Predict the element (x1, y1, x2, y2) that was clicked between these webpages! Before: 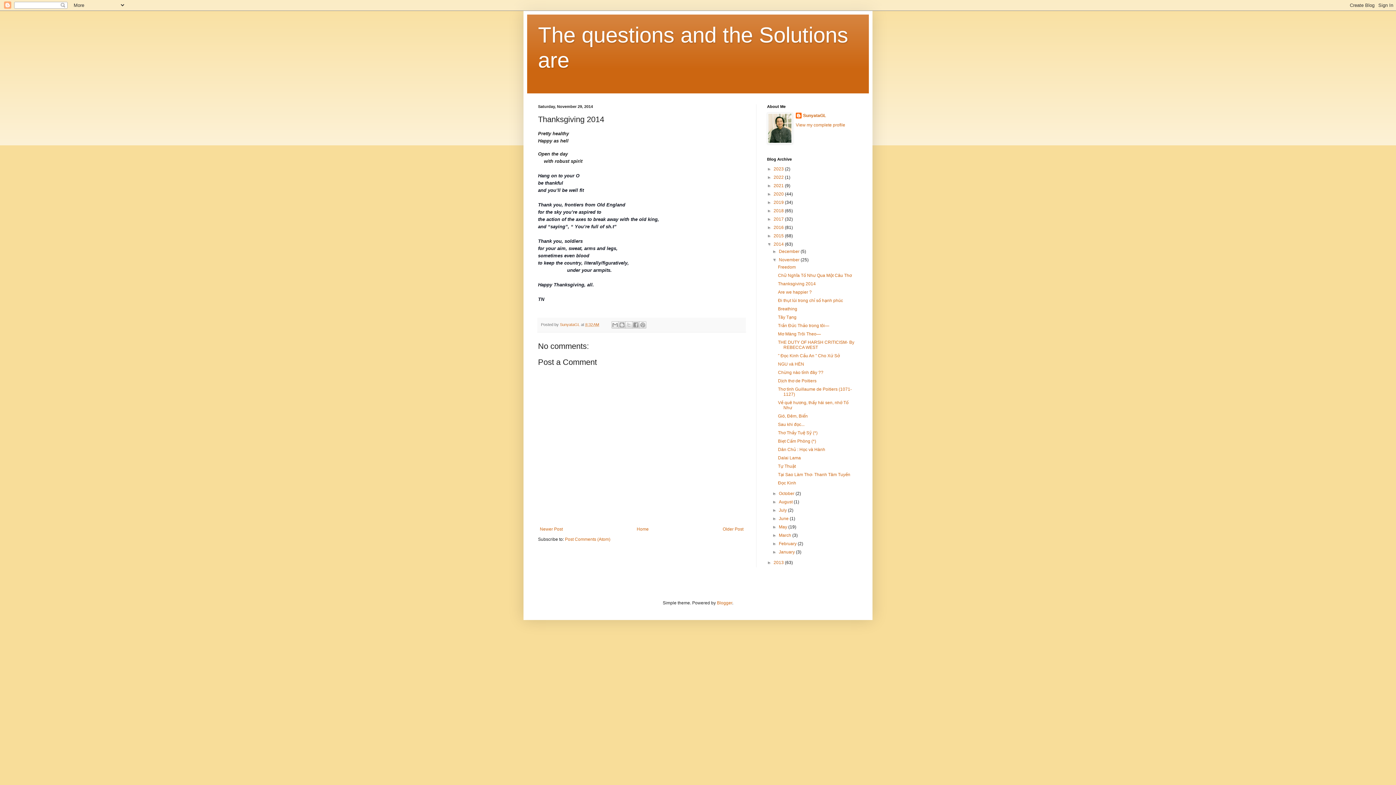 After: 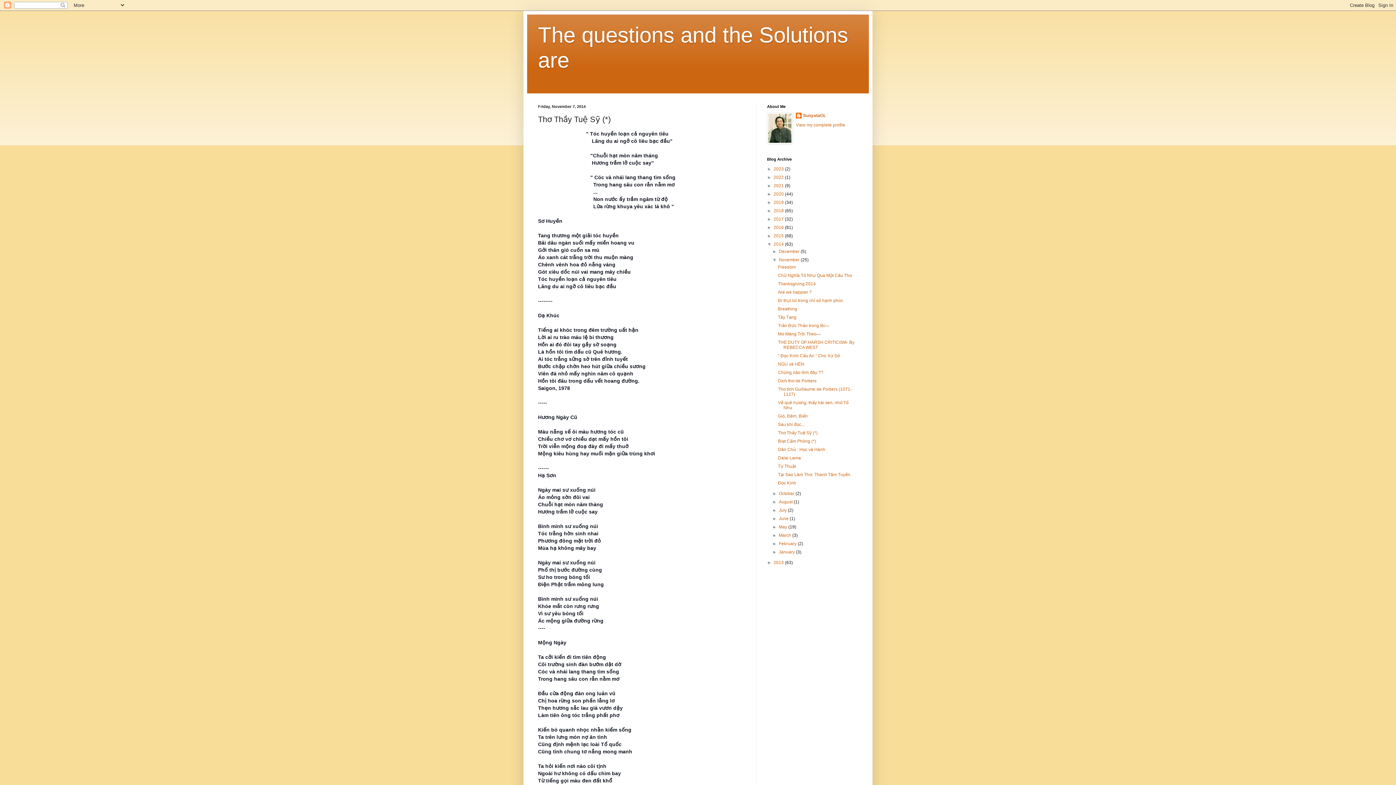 Action: bbox: (778, 430, 817, 435) label: Thơ Thầy Tuệ Sỹ (*)